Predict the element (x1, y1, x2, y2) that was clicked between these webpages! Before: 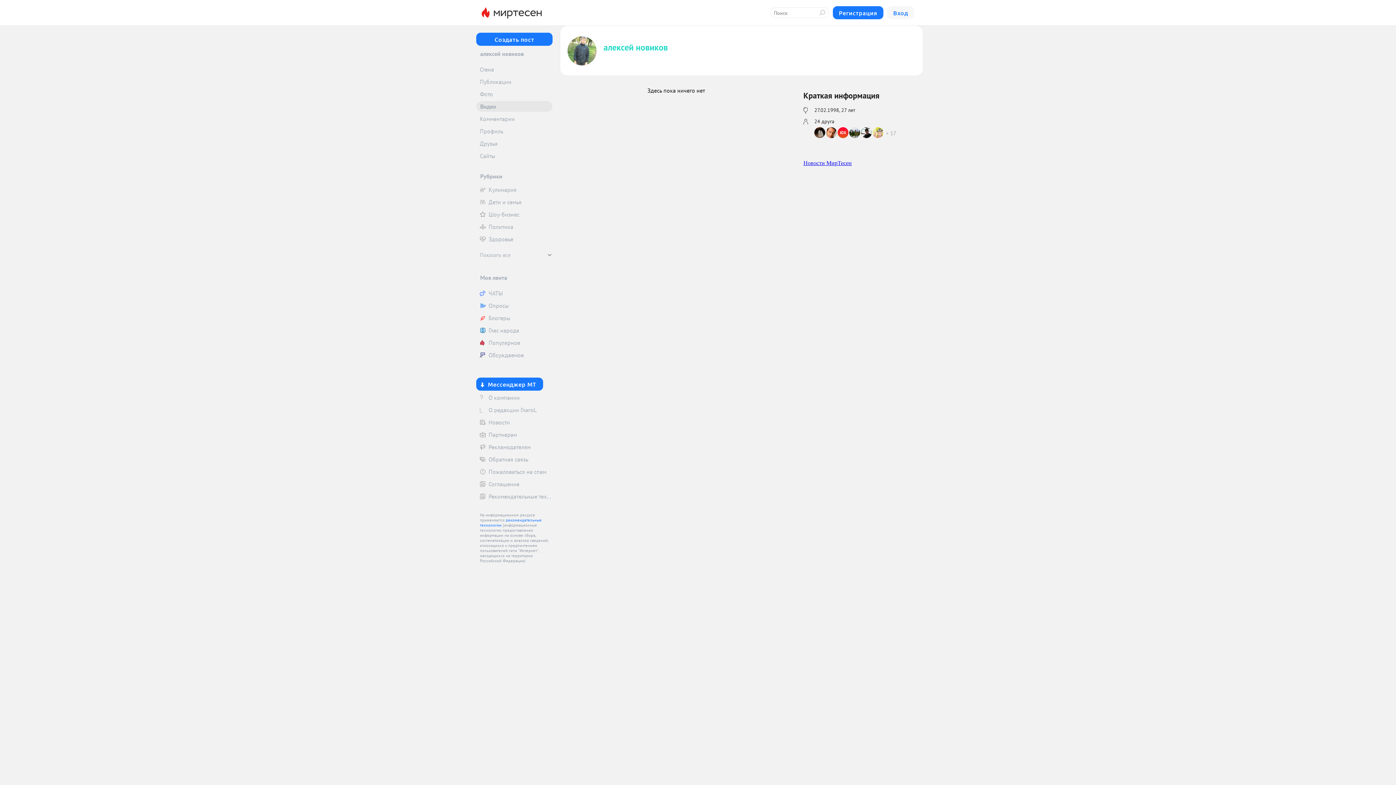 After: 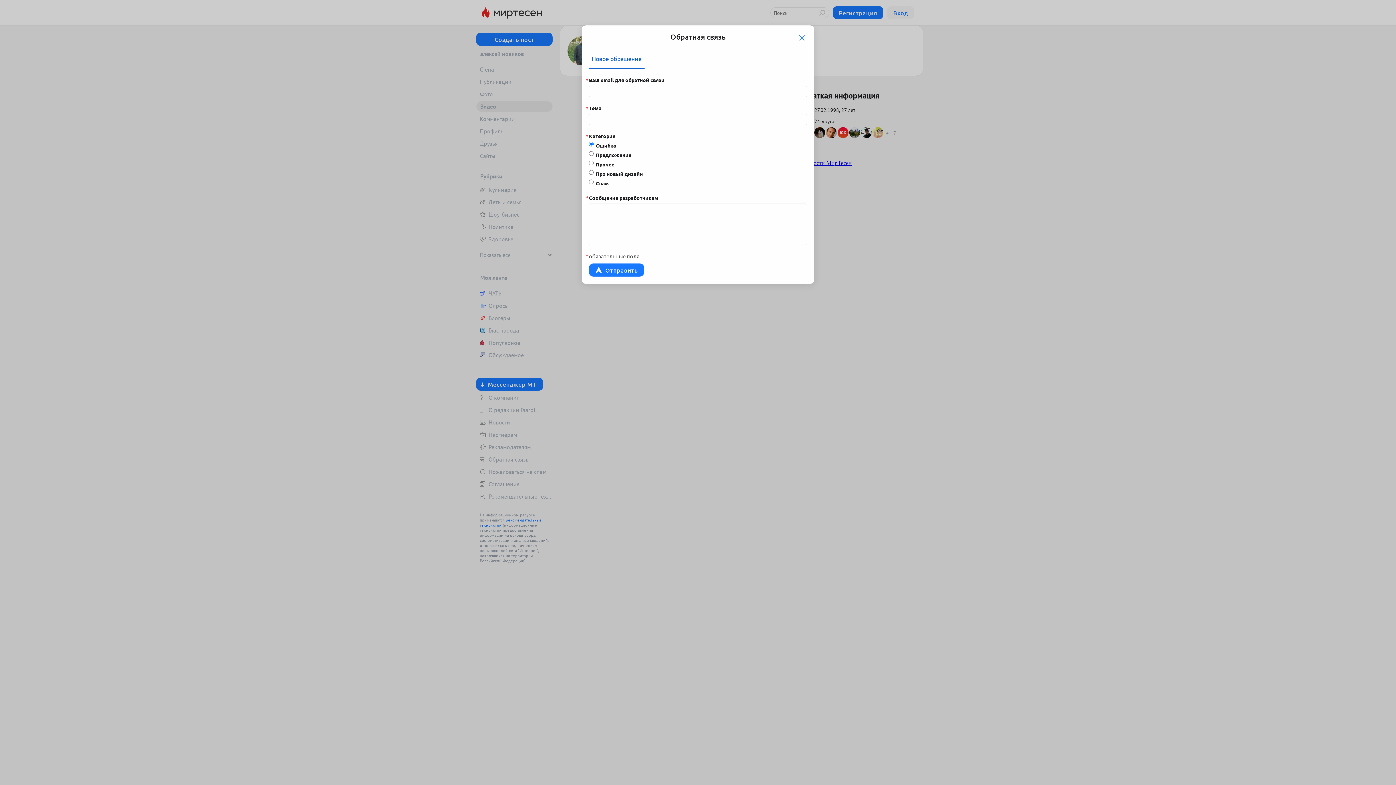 Action: bbox: (476, 454, 552, 465) label: Обратная связь